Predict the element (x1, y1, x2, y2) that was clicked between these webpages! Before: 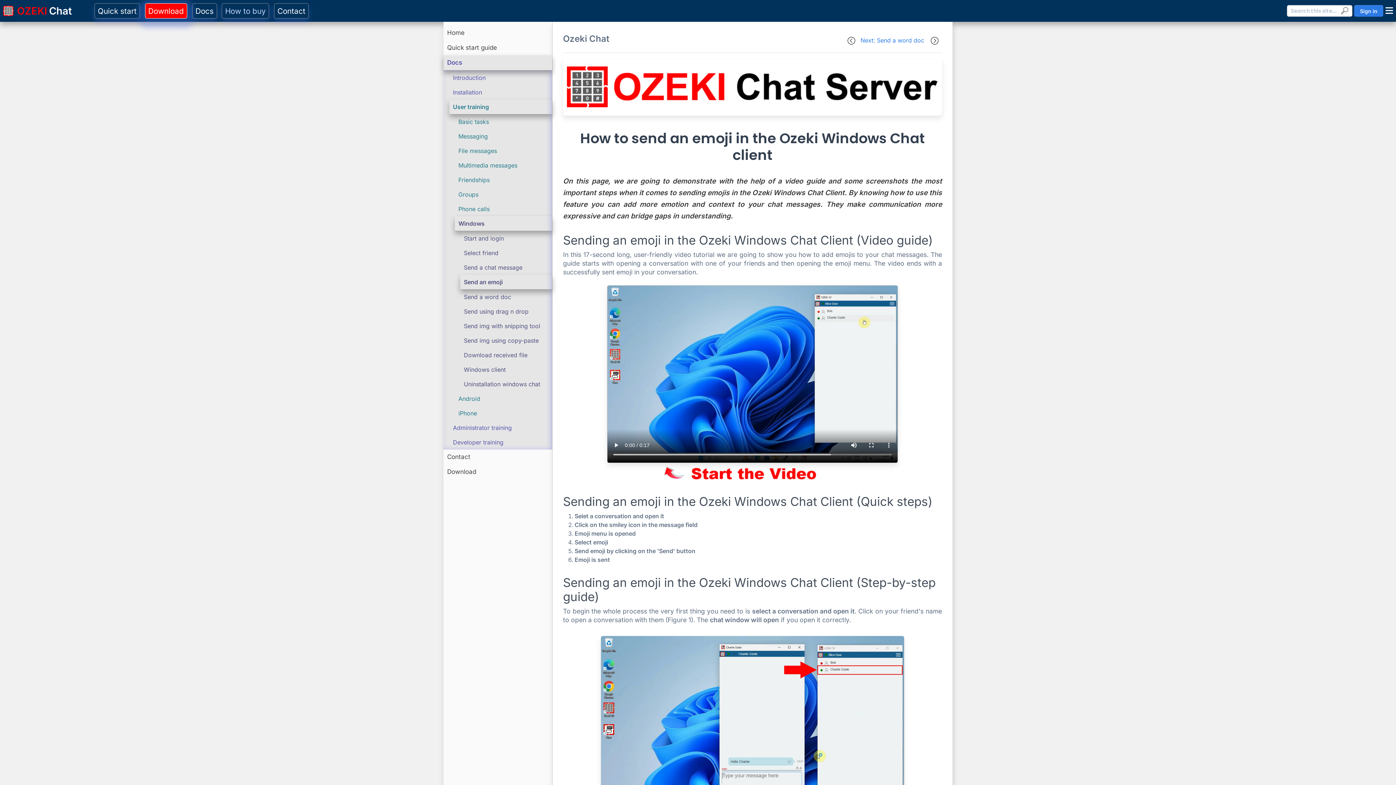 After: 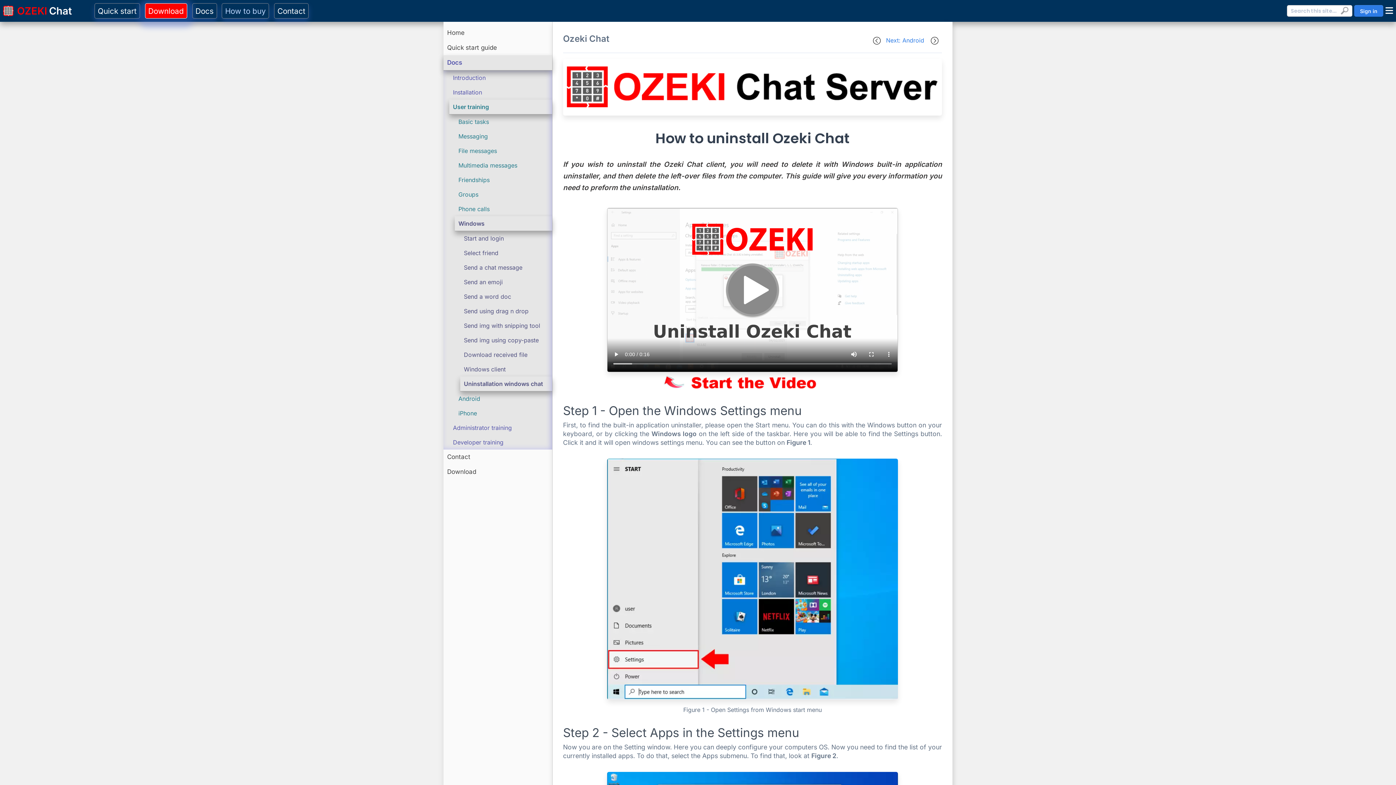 Action: bbox: (464, 380, 540, 388) label: Uninstallation windows chat